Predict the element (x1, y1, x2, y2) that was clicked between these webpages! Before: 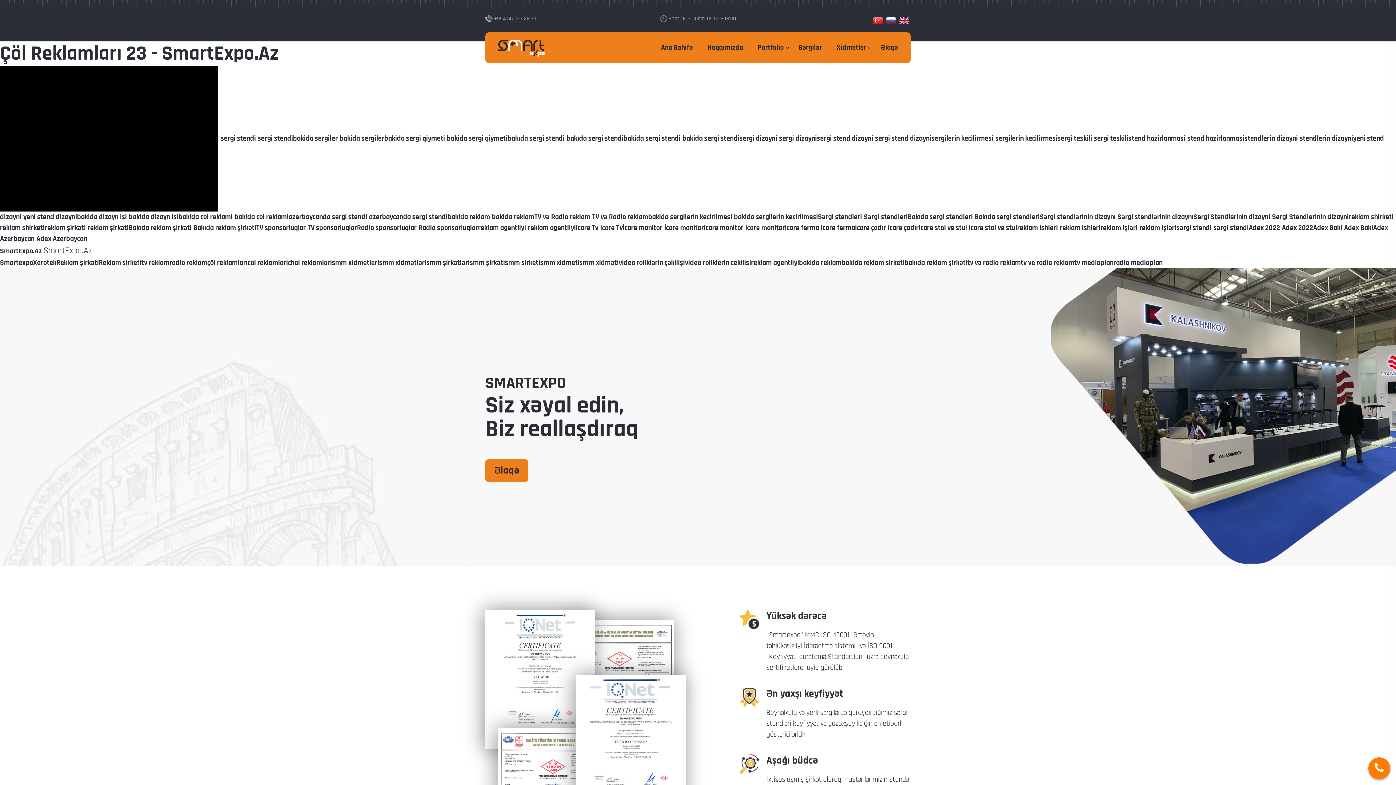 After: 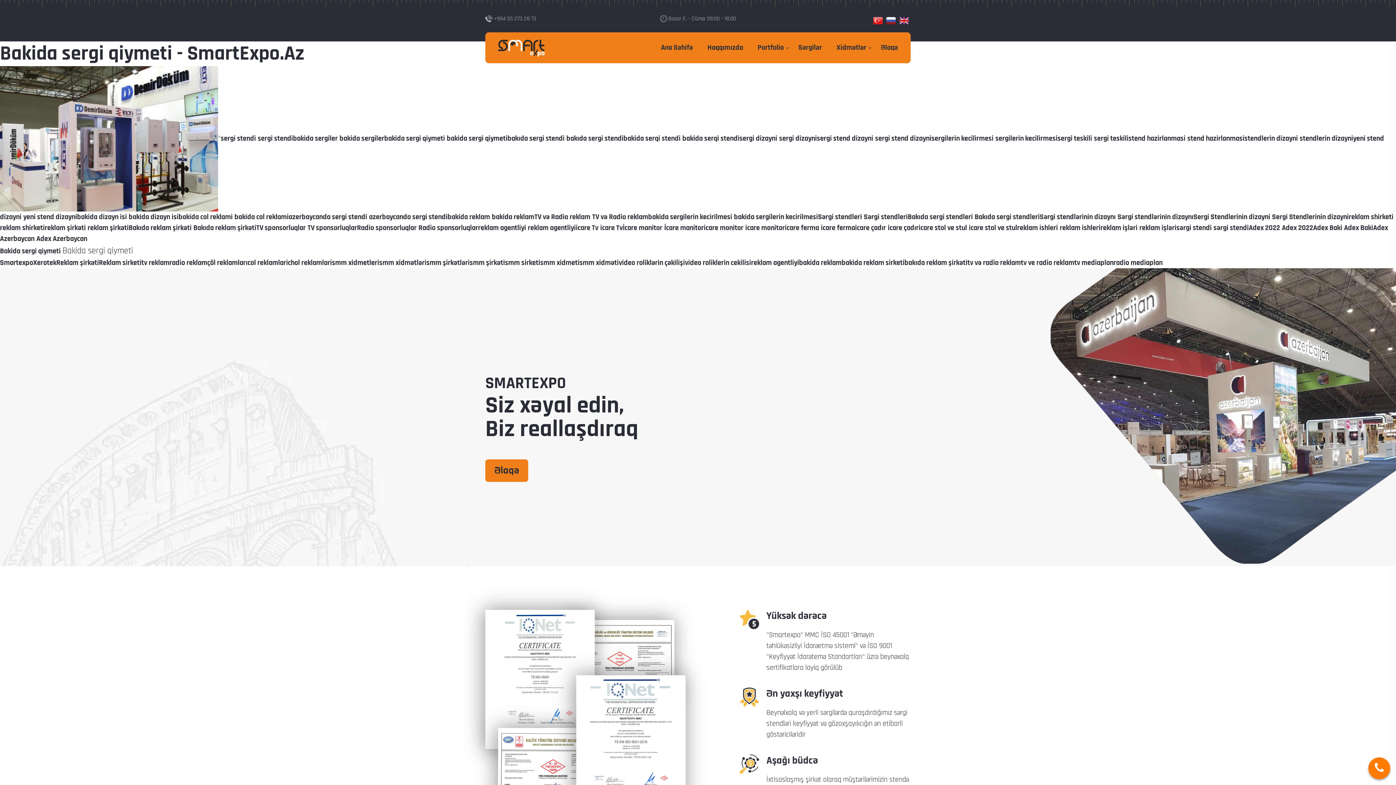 Action: bbox: (446, 133, 507, 144) label: bakida sergi qiymeti